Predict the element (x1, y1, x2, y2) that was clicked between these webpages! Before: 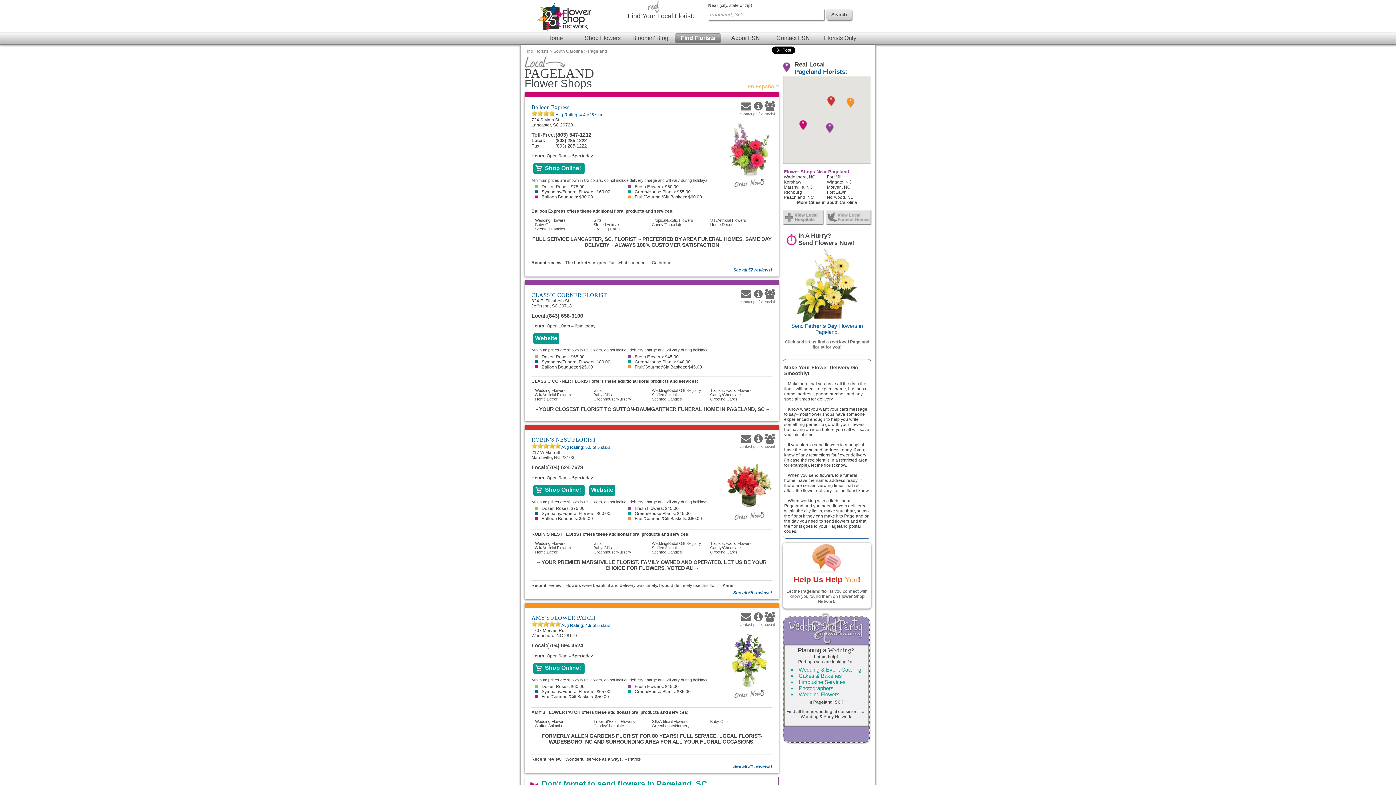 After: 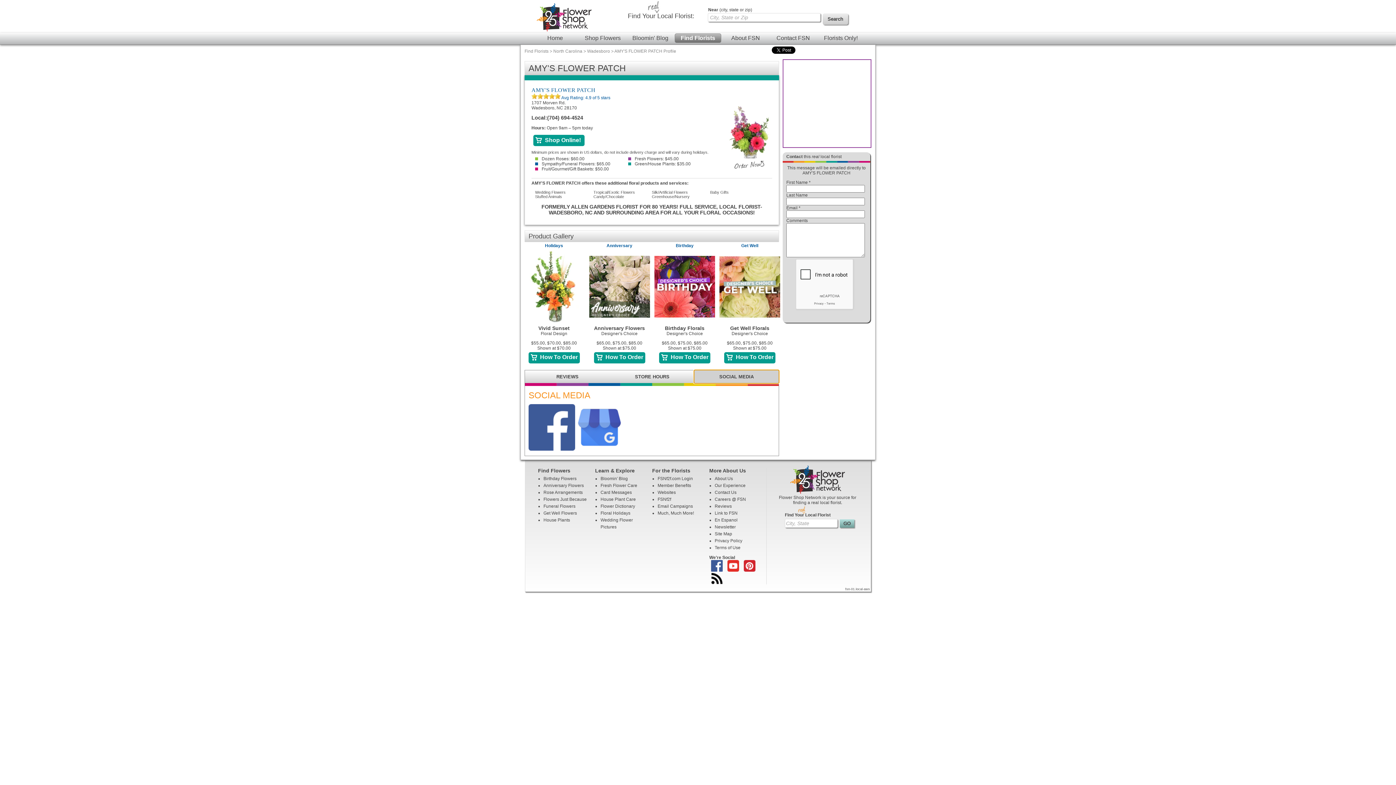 Action: label: 
social bbox: (764, 622, 775, 627)